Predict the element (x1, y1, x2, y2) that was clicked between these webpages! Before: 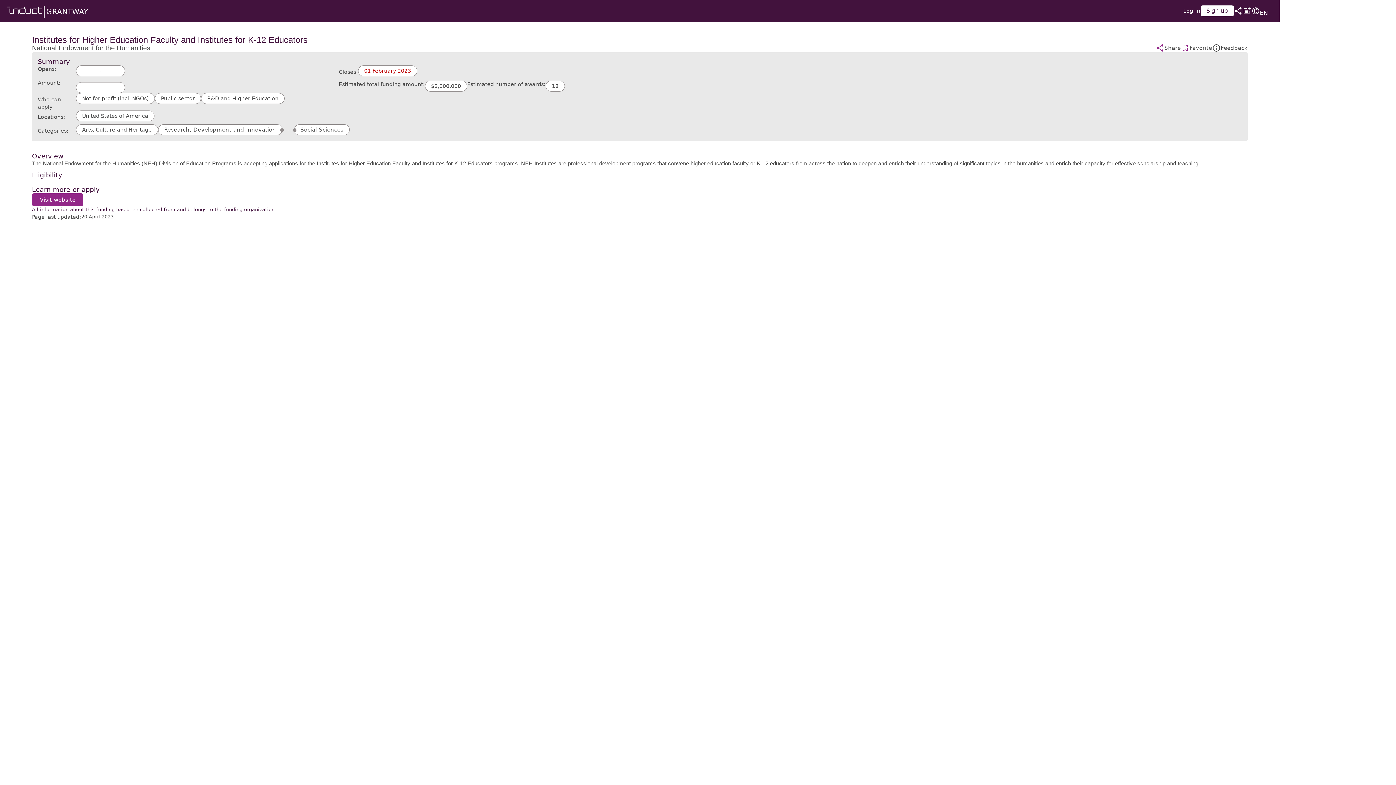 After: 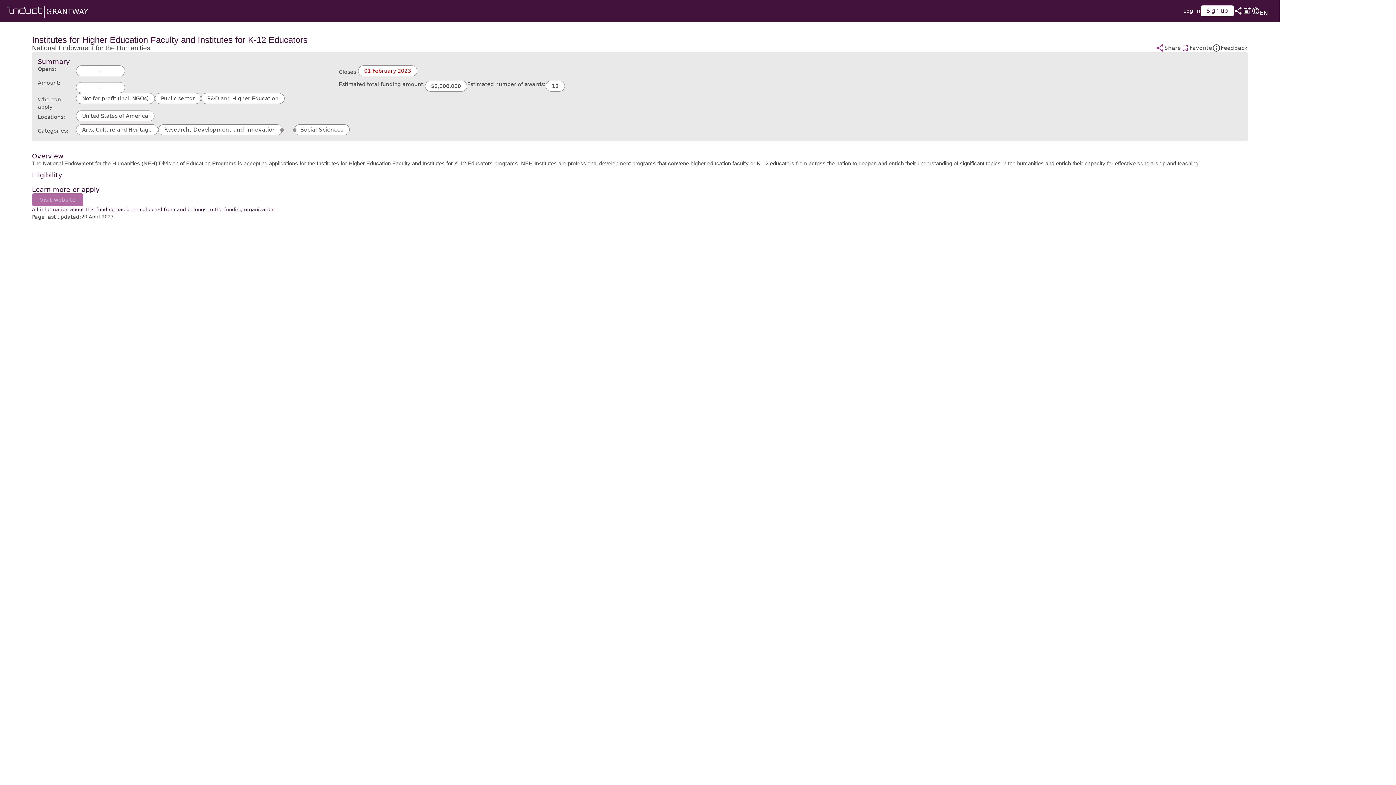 Action: bbox: (32, 193, 83, 206) label: Visit website